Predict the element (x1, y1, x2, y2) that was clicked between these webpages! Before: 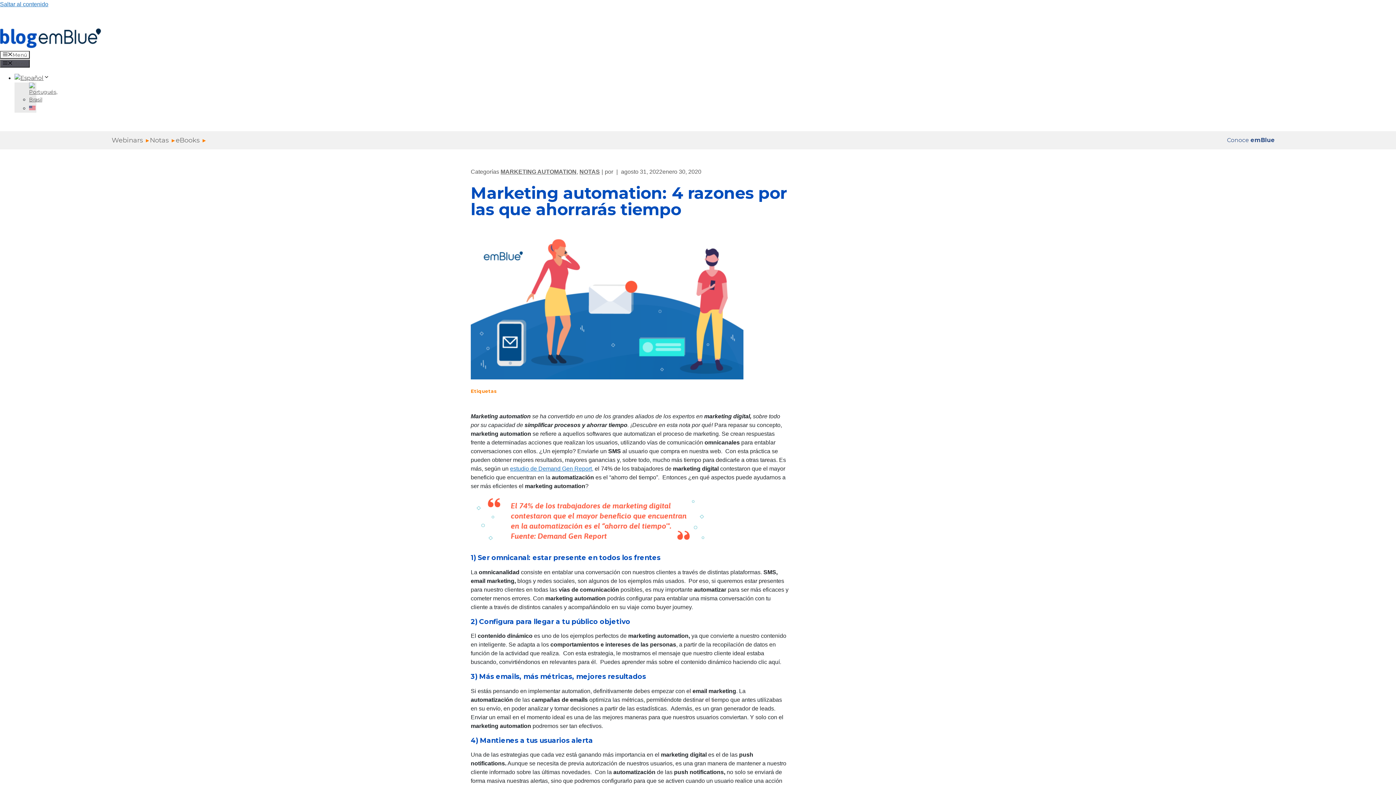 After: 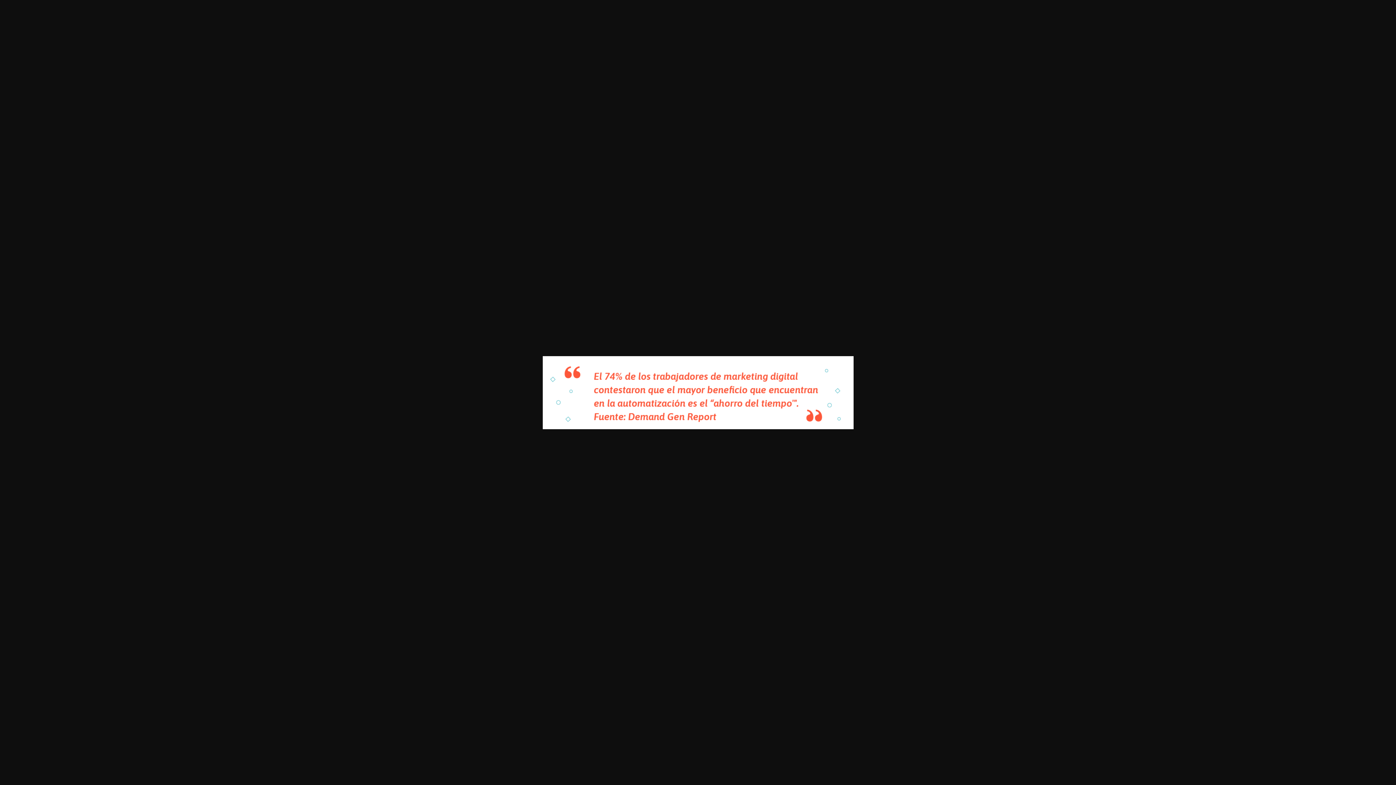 Action: bbox: (470, 540, 714, 546)